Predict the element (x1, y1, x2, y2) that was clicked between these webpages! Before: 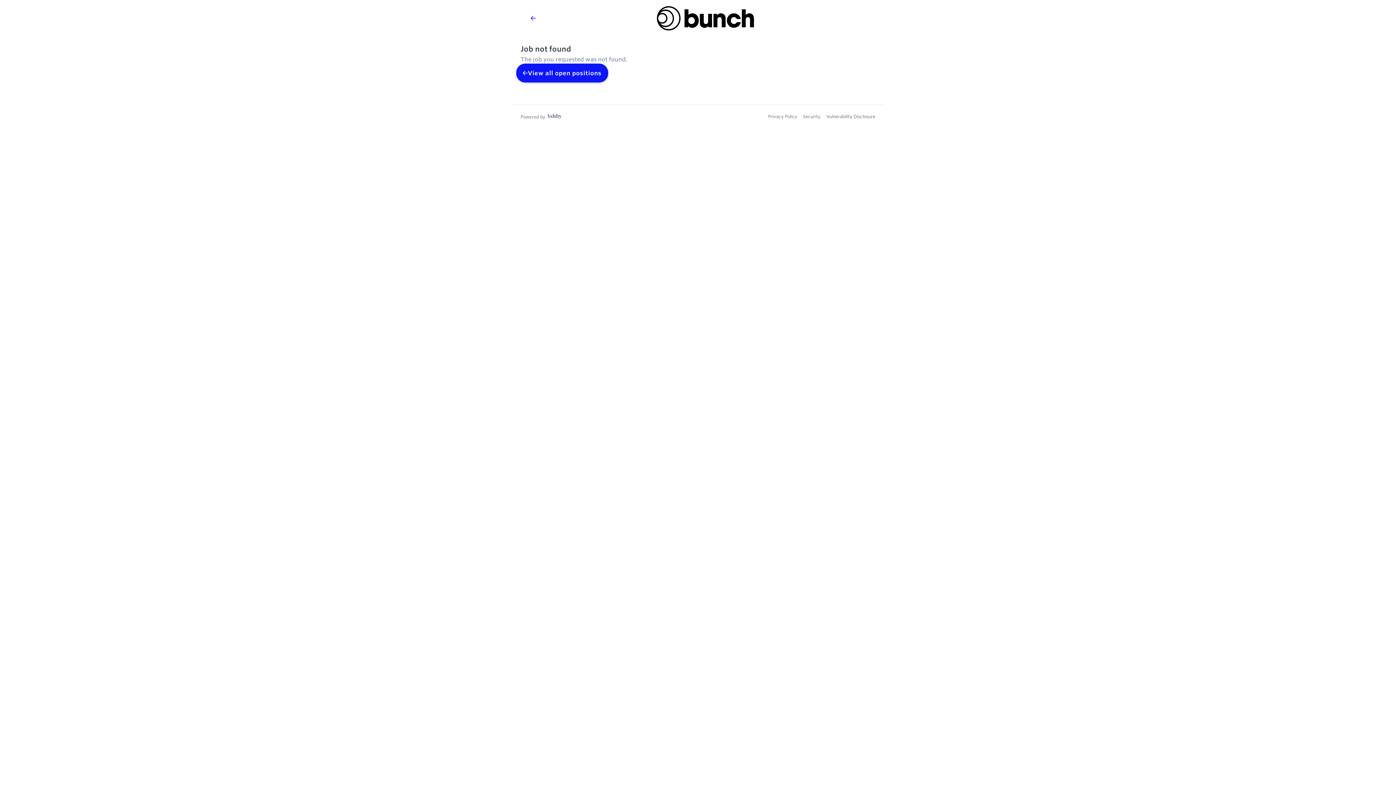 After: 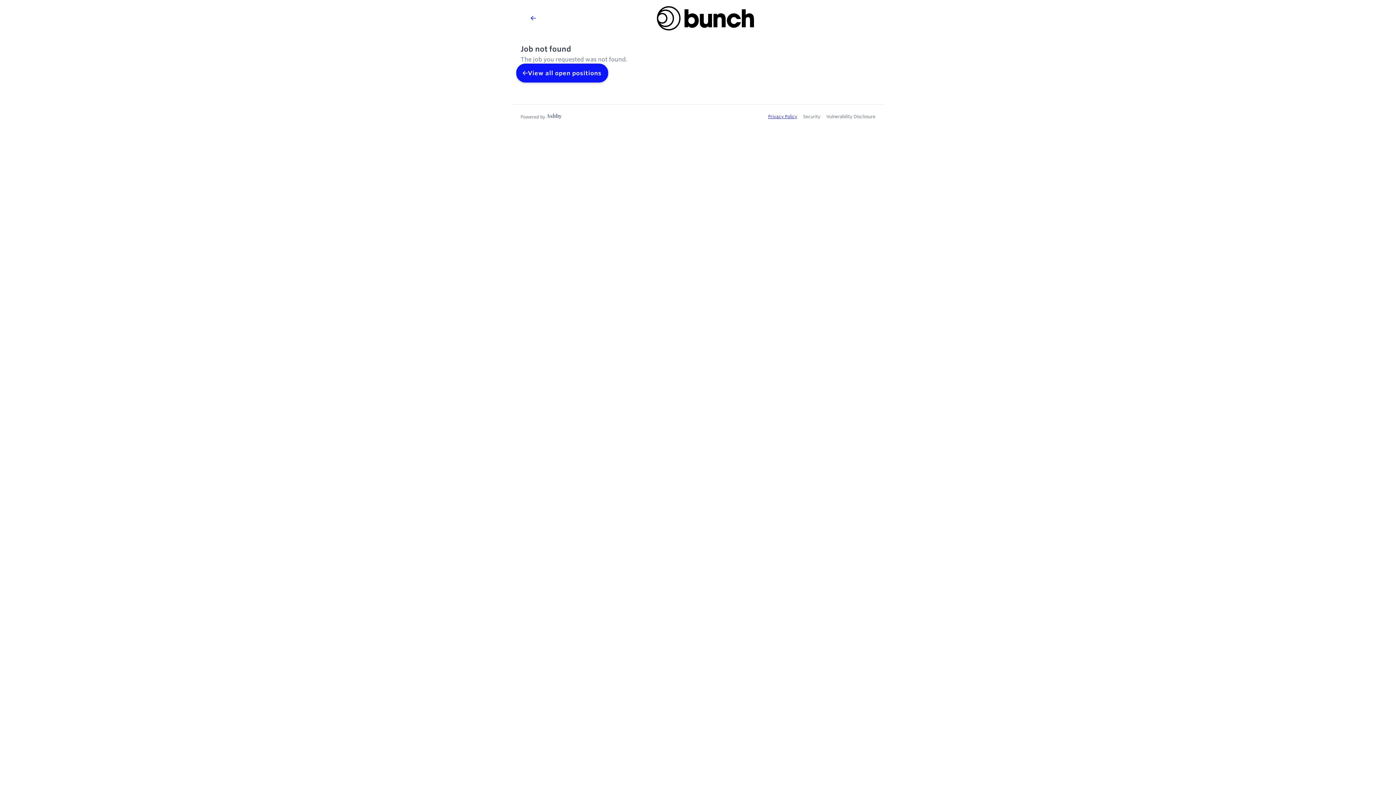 Action: bbox: (768, 62, 797, 68) label: Privacy Policy